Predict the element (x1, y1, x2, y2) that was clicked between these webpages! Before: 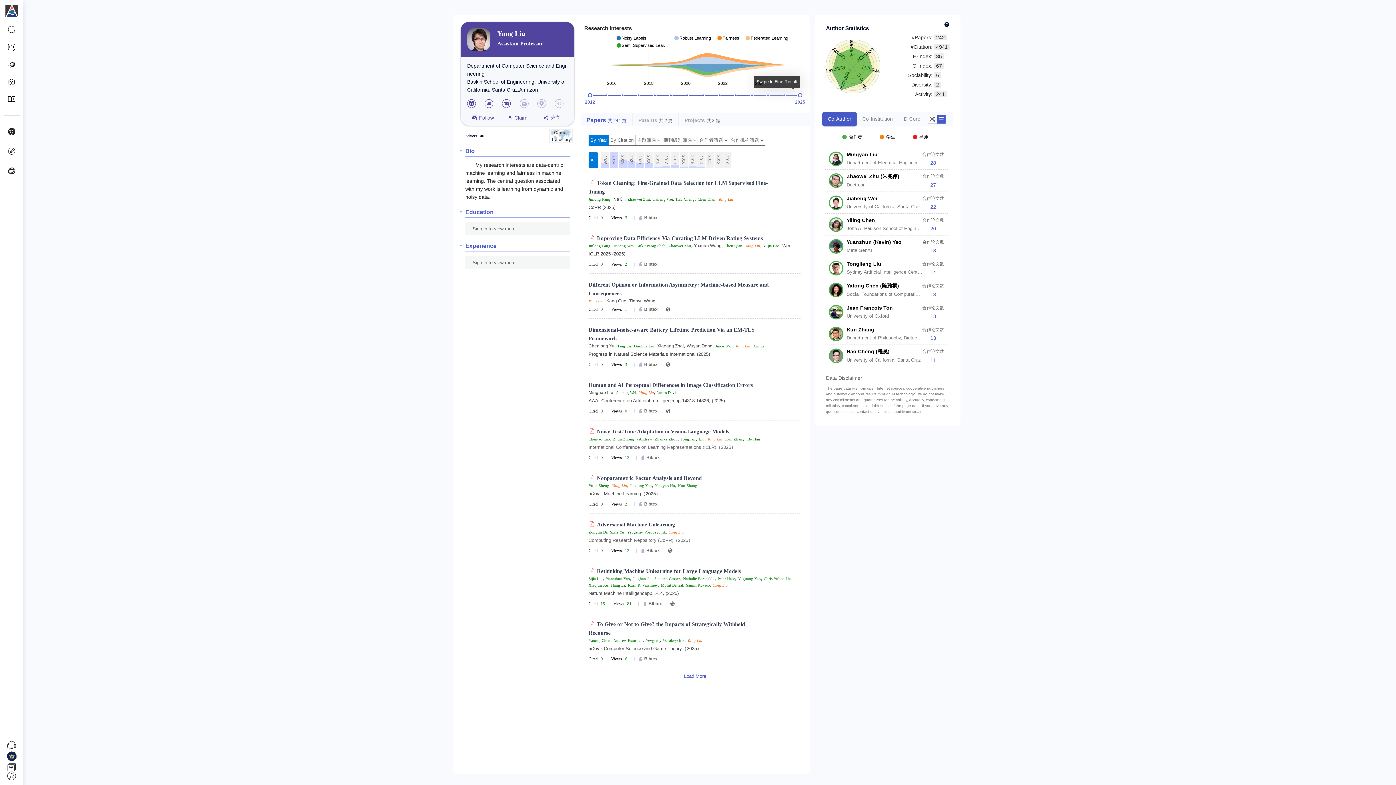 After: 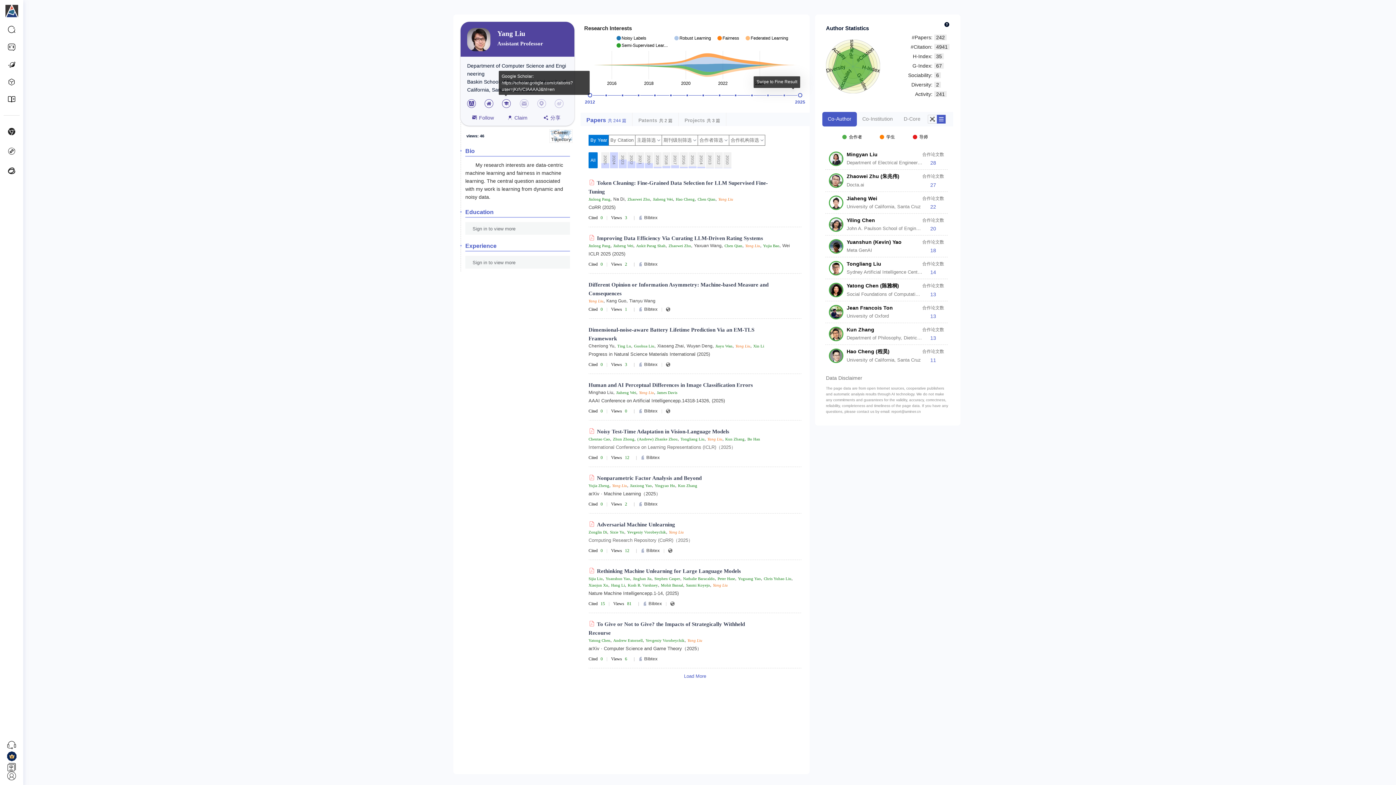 Action: bbox: (502, 99, 511, 108)